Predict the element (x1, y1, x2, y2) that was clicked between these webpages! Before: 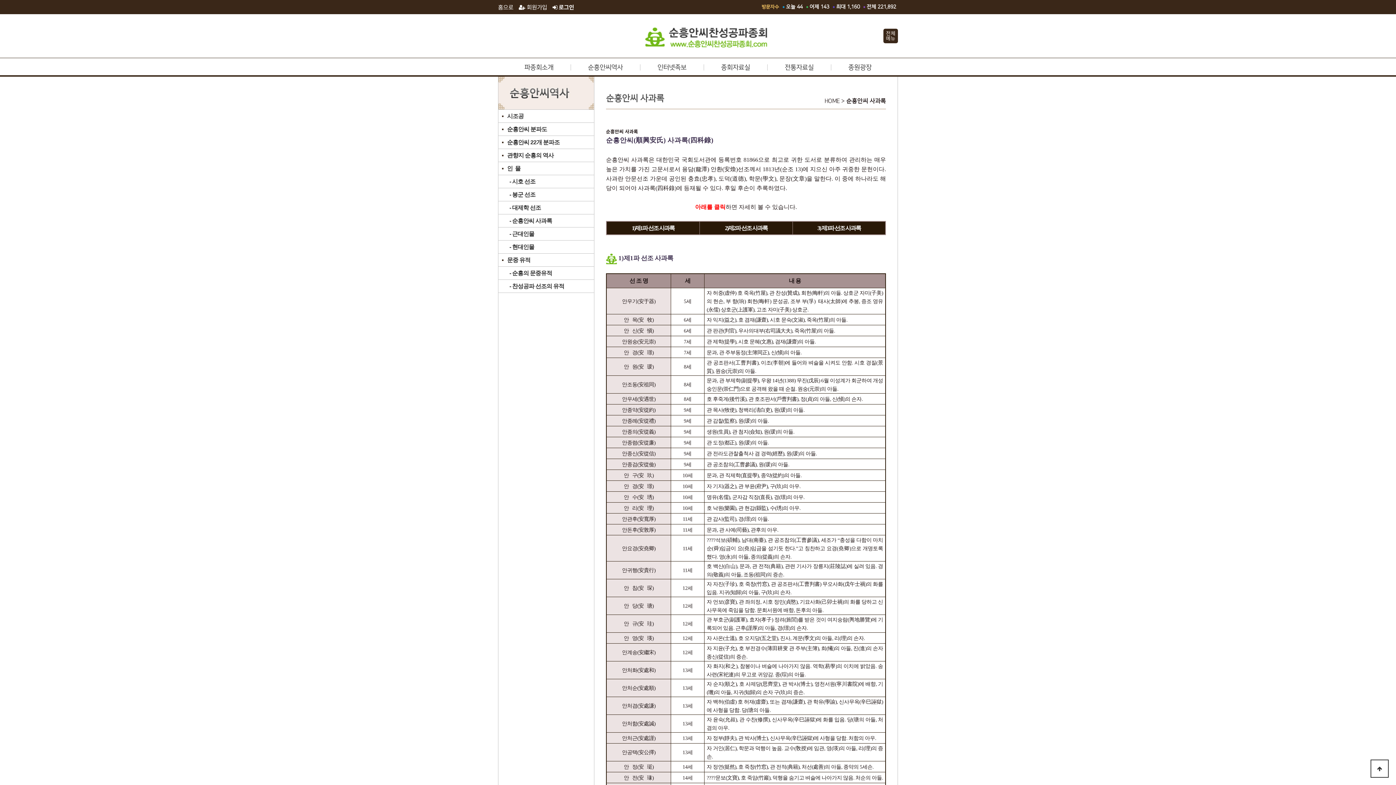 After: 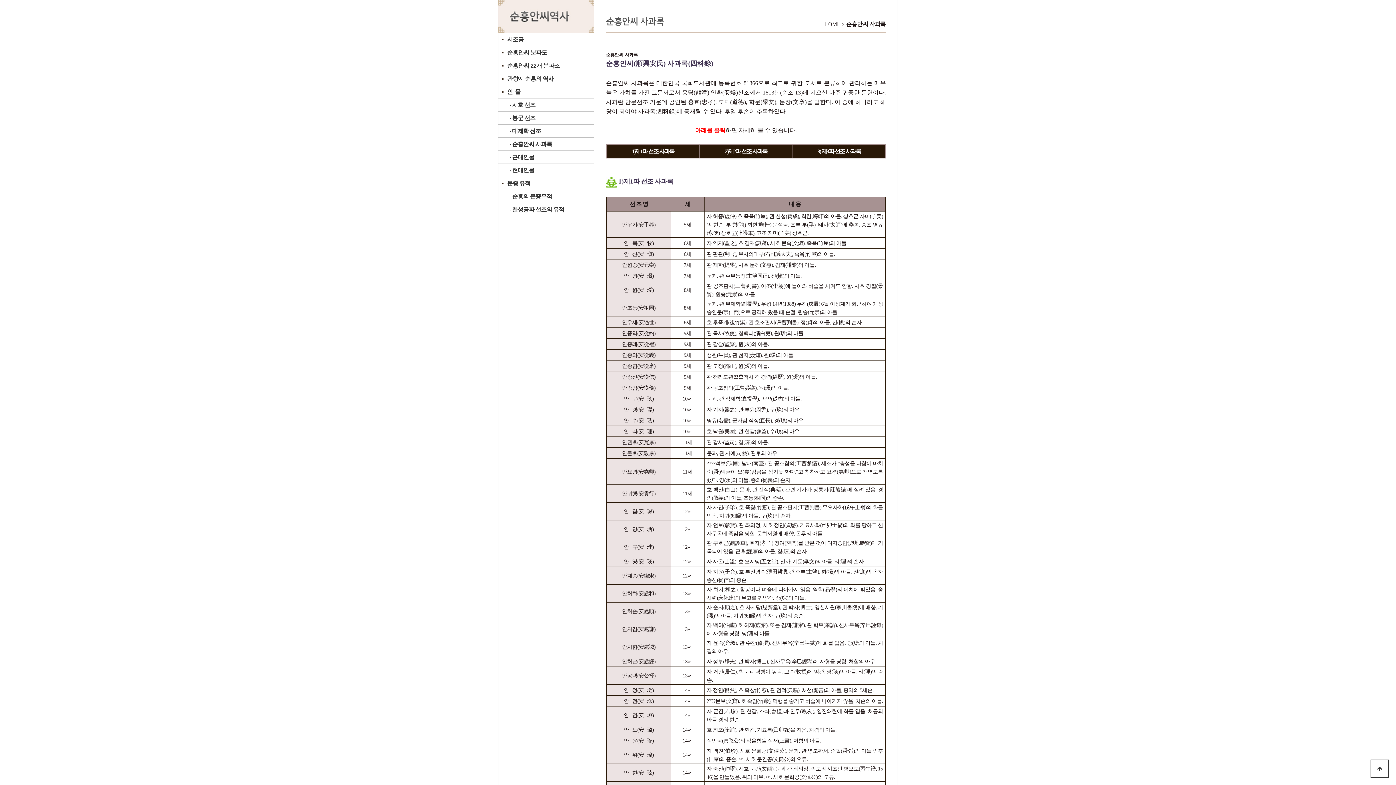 Action: label: 본문 바로가기 bbox: (0, 0, 0, 0)